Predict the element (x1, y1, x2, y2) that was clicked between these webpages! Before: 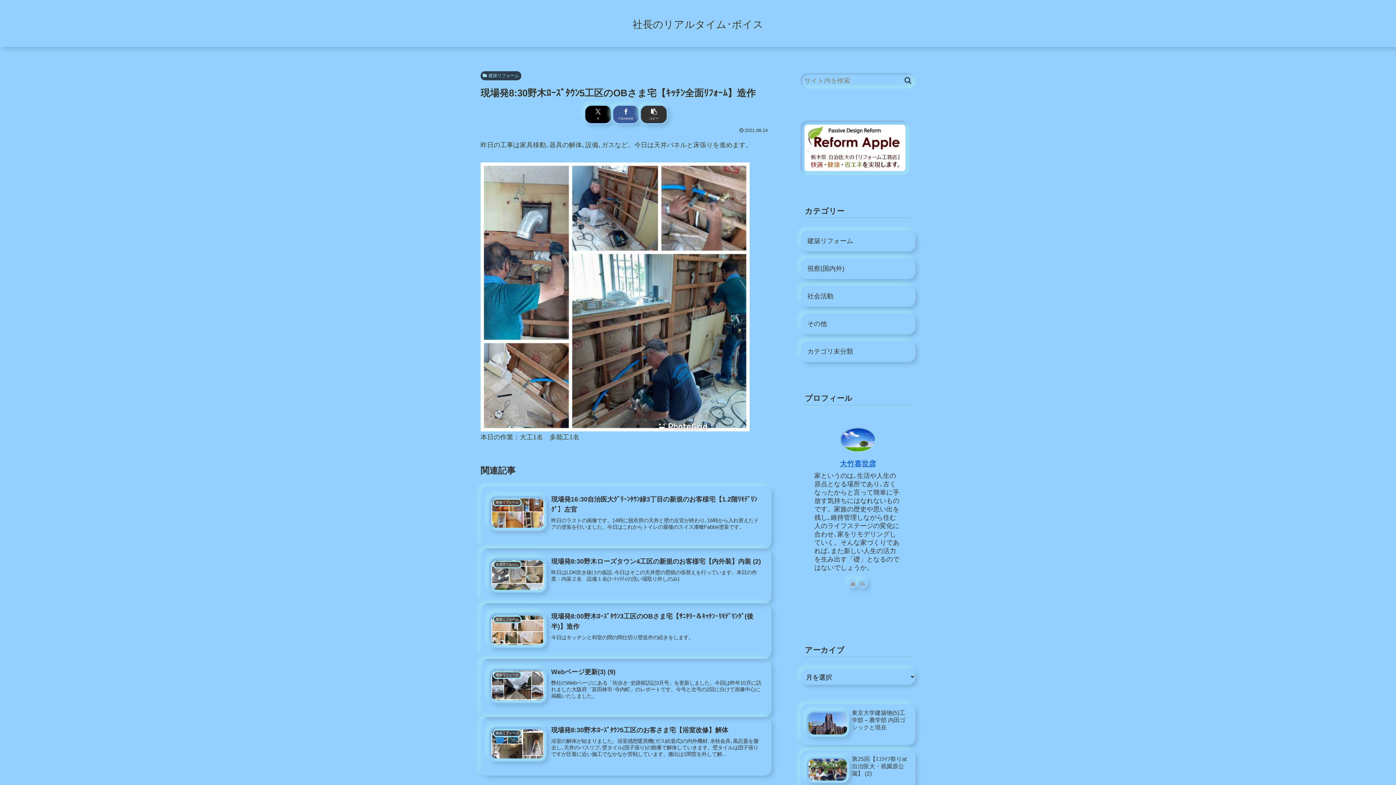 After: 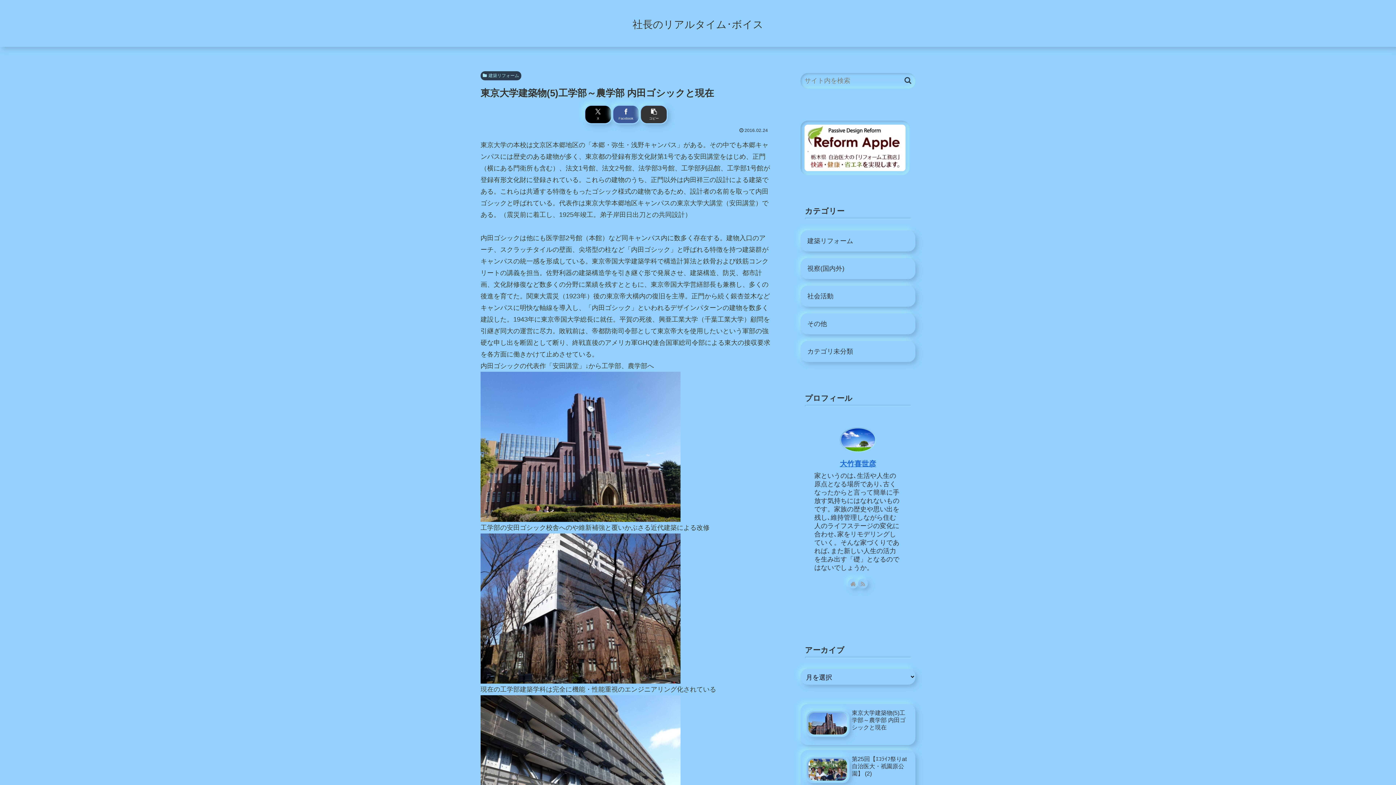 Action: bbox: (800, 704, 915, 745) label: 東京大学建築物(5)工学部～農学部 内田ゴシックと現在